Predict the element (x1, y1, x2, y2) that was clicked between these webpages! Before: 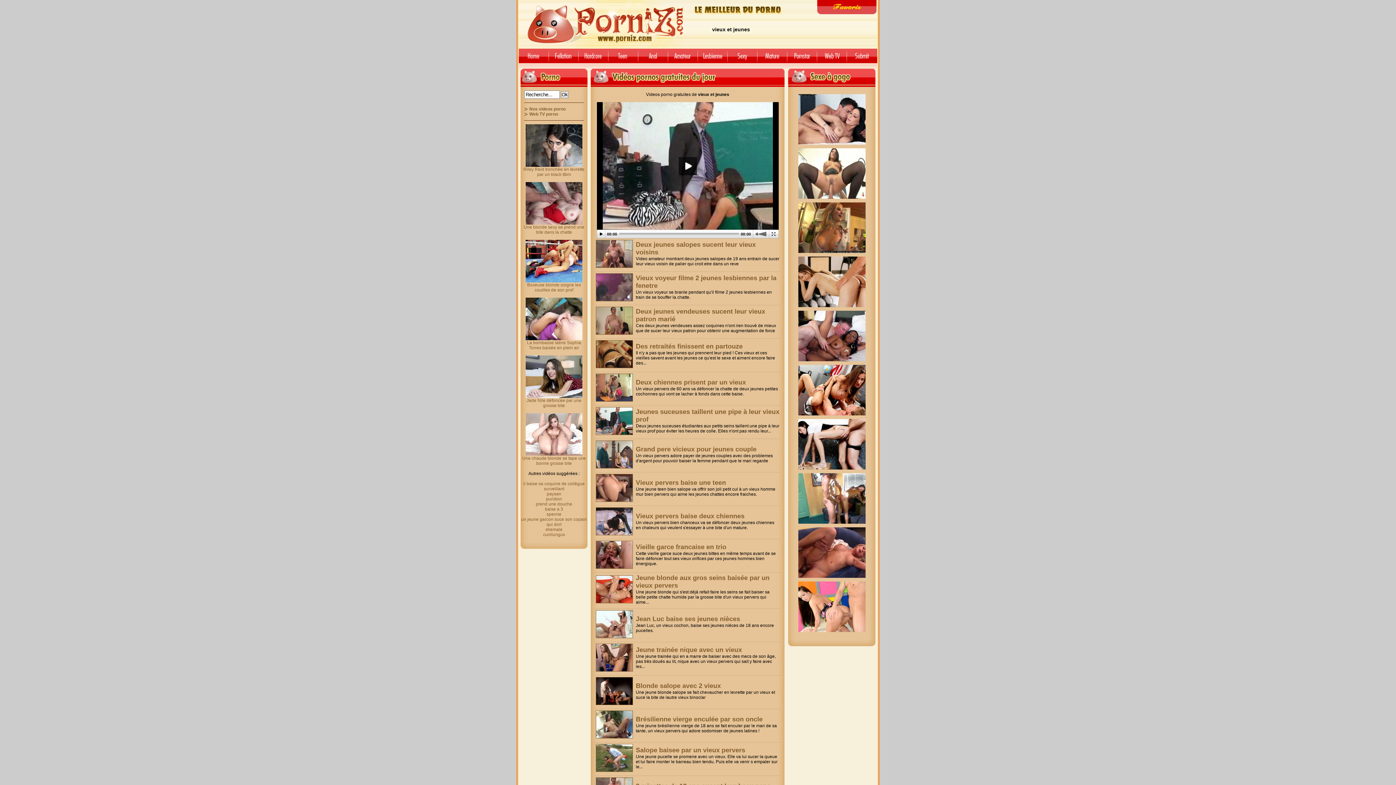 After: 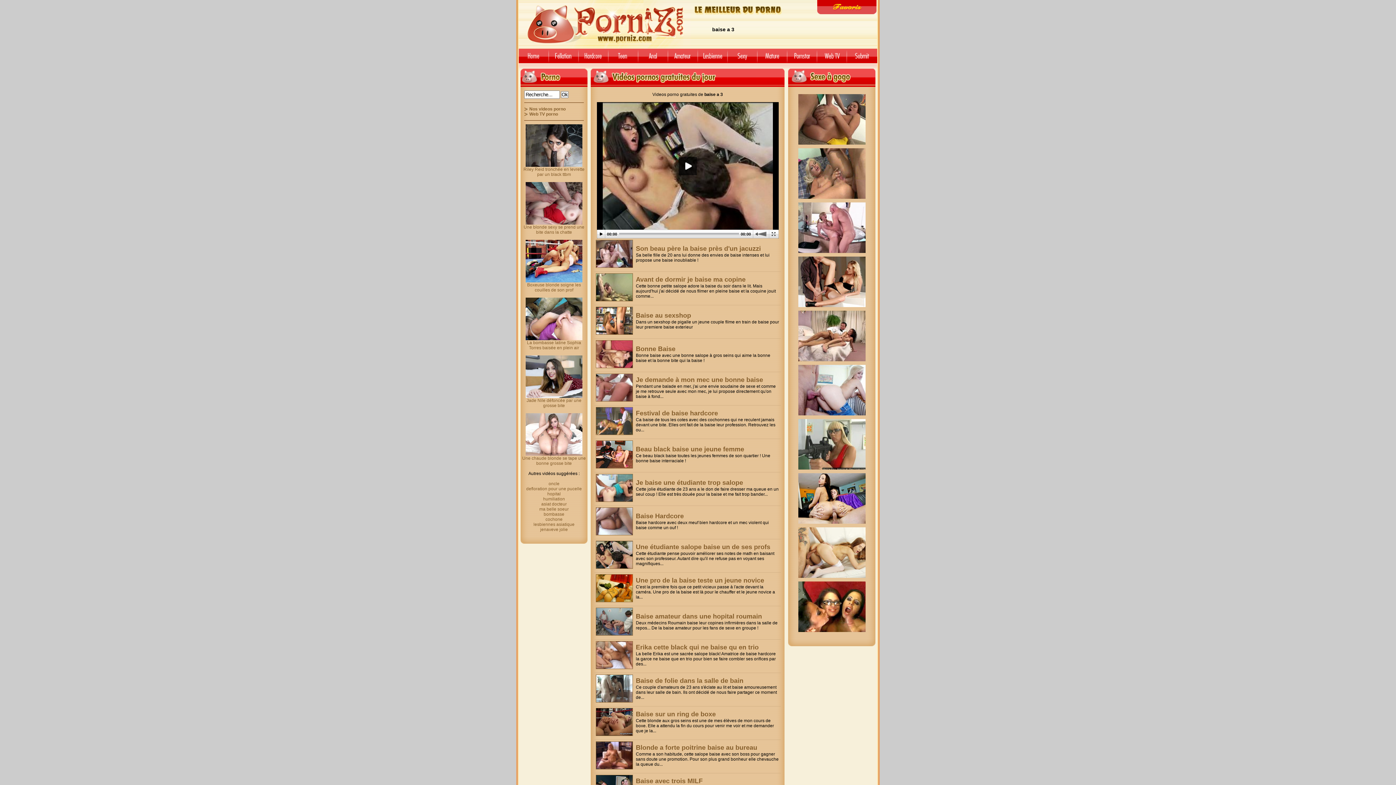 Action: label: baise a 3 bbox: (545, 506, 563, 512)